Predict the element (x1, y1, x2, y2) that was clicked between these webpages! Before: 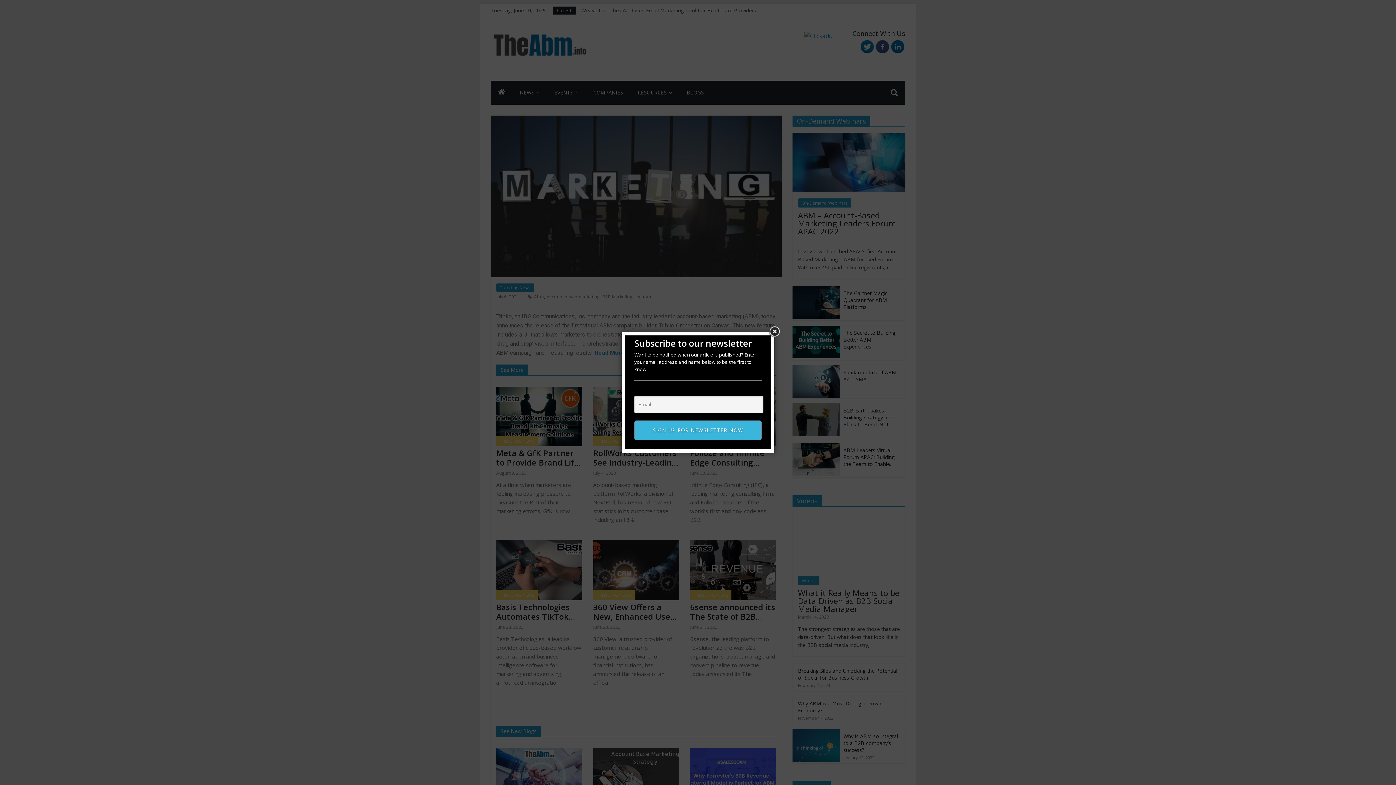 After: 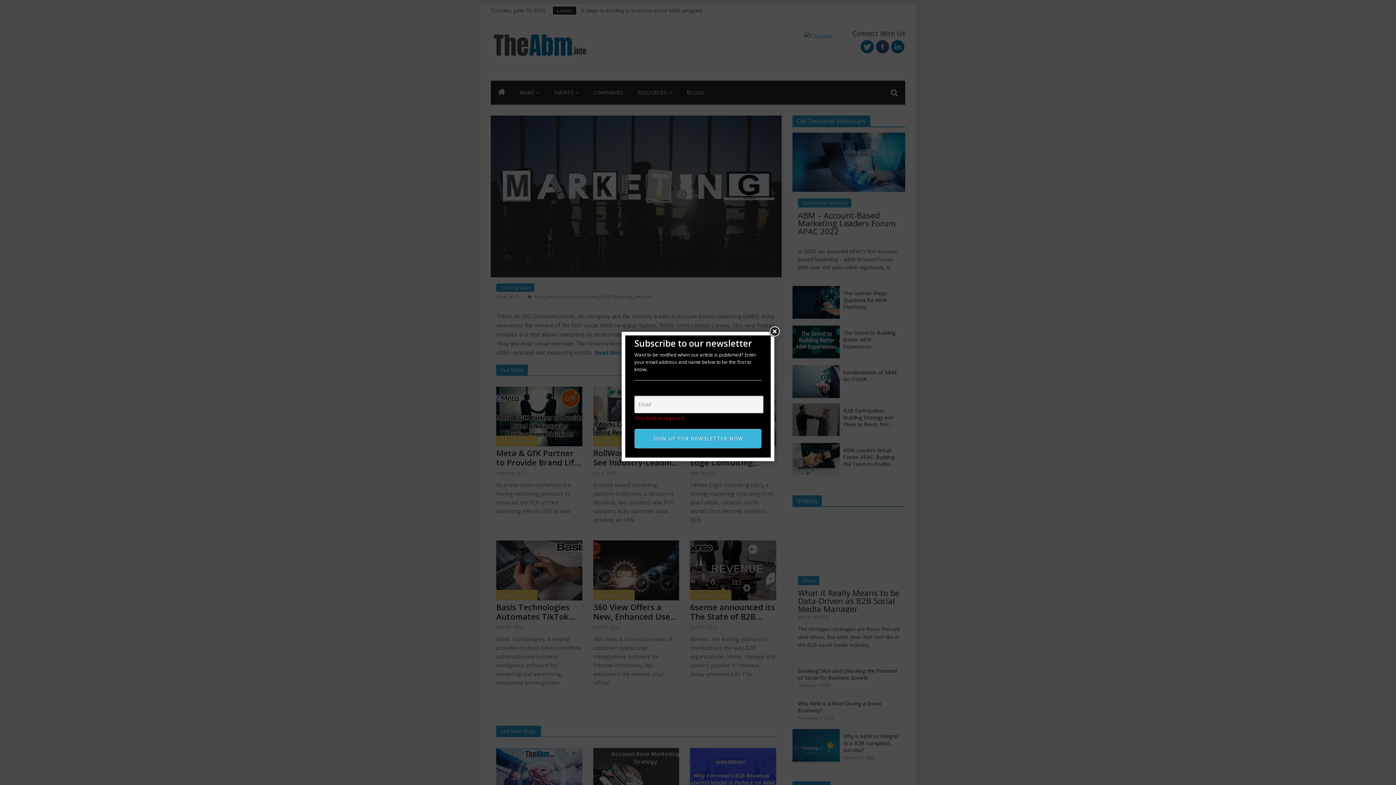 Action: bbox: (634, 420, 761, 440) label: SIGN UP FOR NEWSLETTER NOW